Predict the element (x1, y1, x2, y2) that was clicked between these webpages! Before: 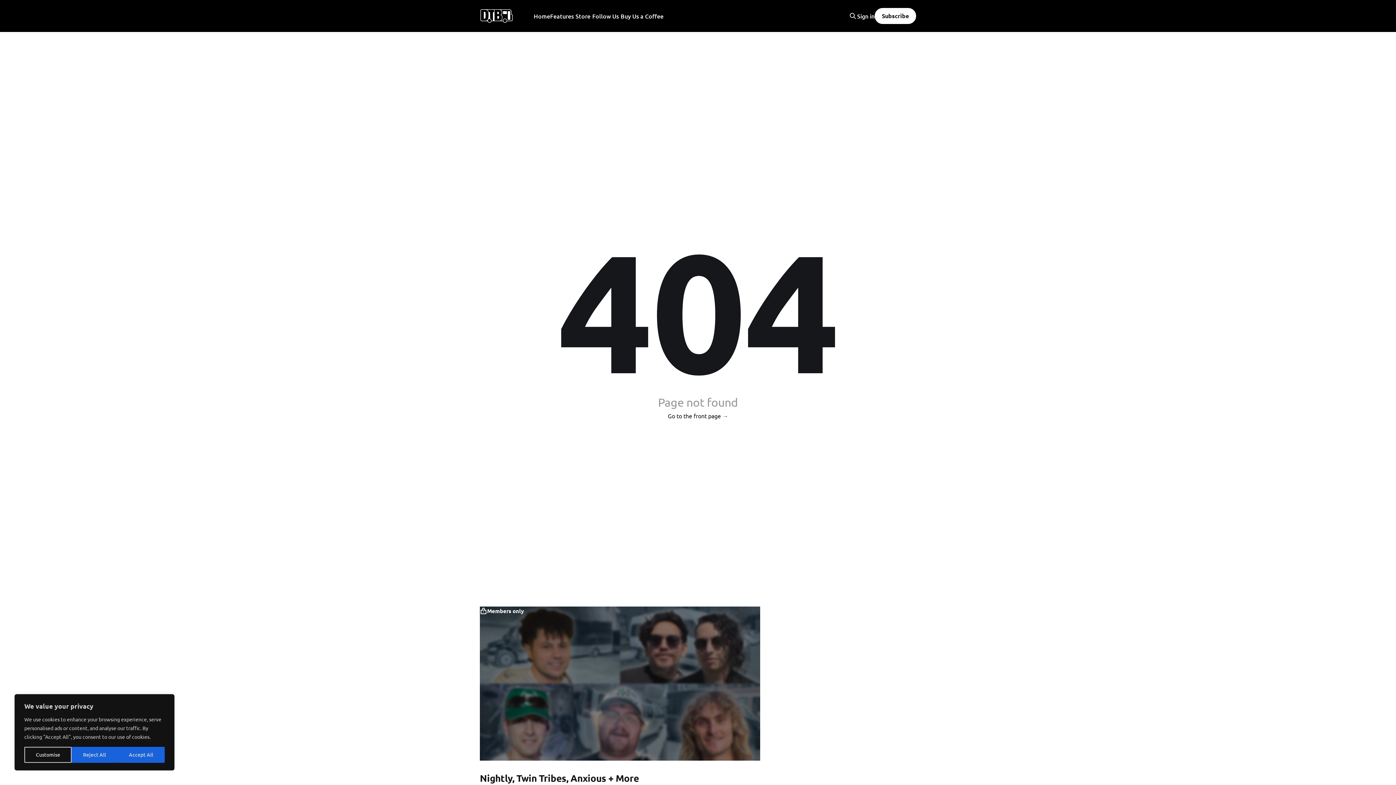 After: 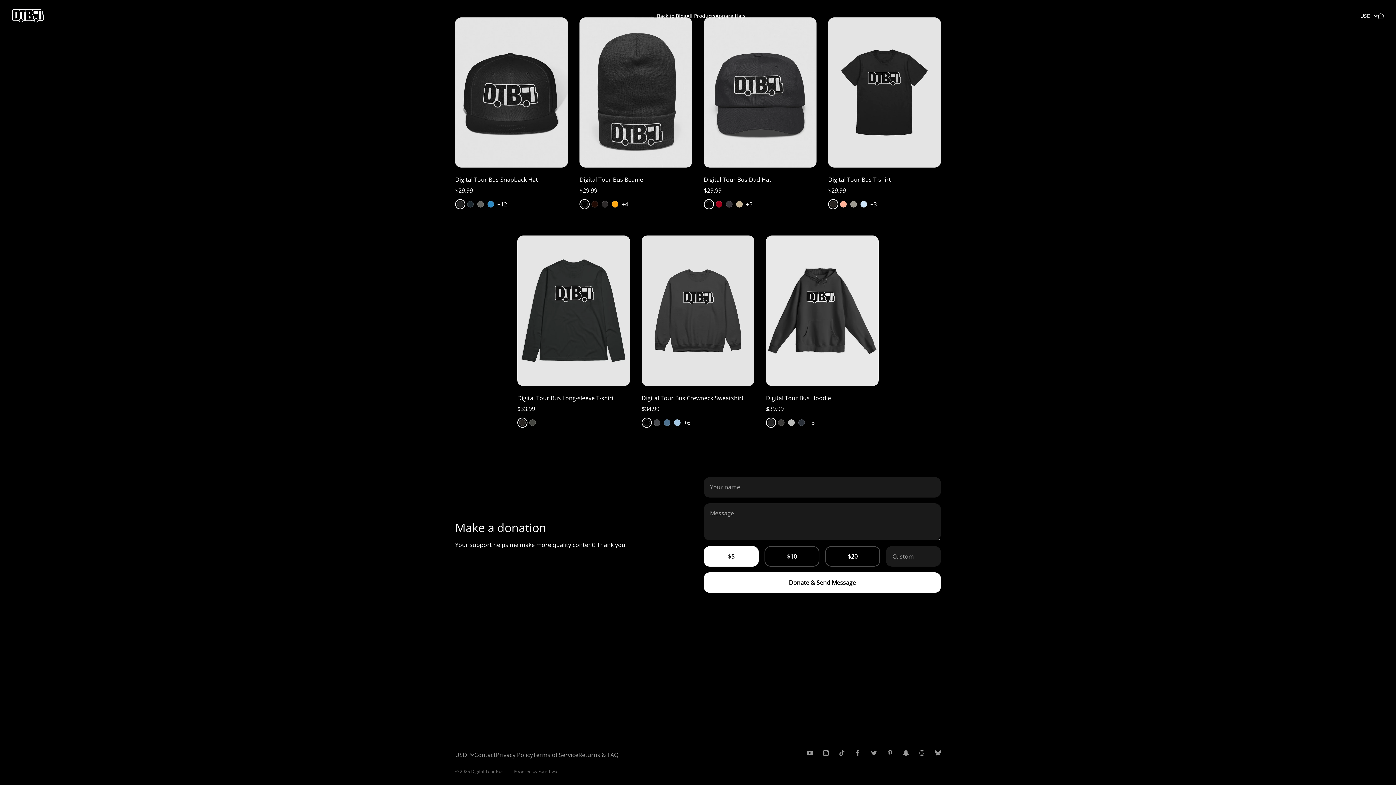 Action: label: Store bbox: (575, 11, 590, 21)